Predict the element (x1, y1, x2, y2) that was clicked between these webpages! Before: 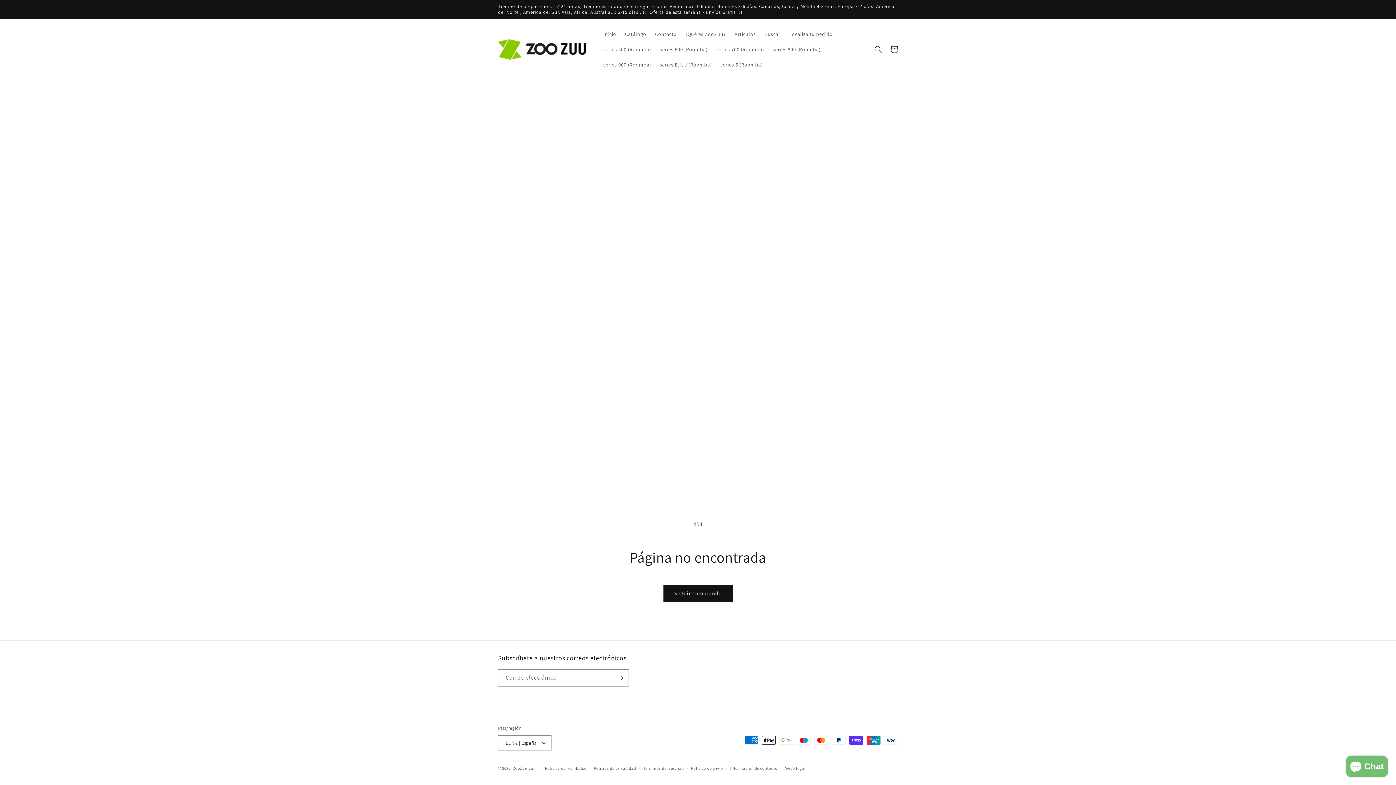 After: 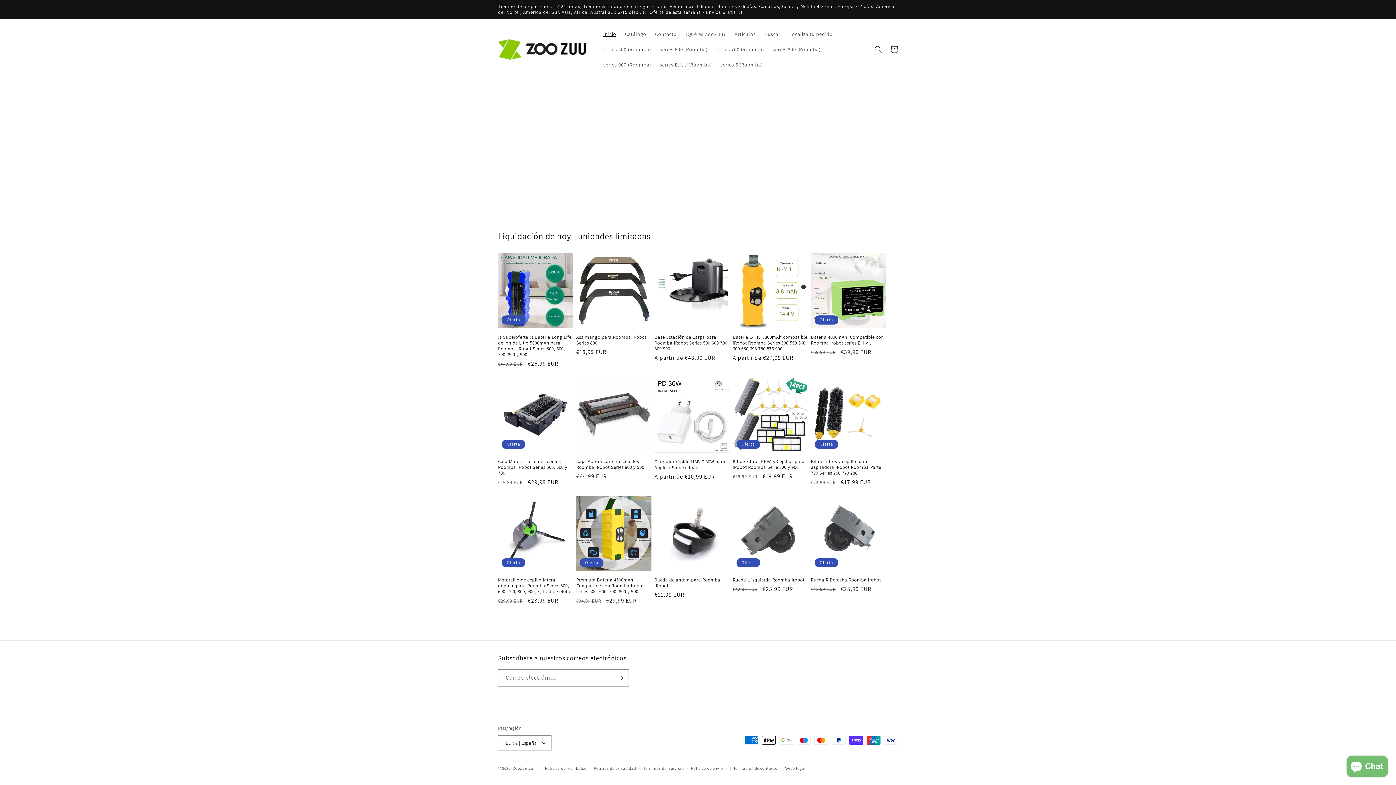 Action: bbox: (495, 36, 591, 62)